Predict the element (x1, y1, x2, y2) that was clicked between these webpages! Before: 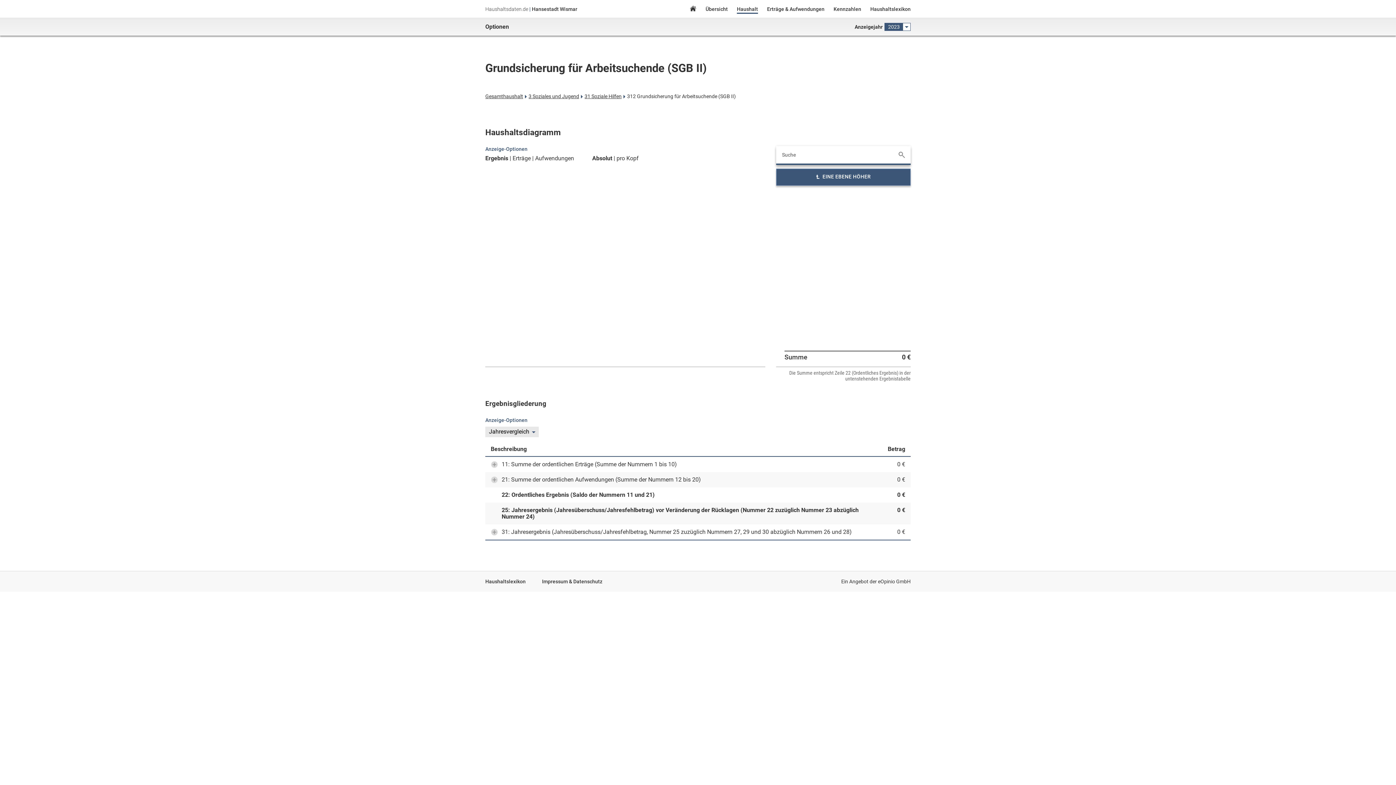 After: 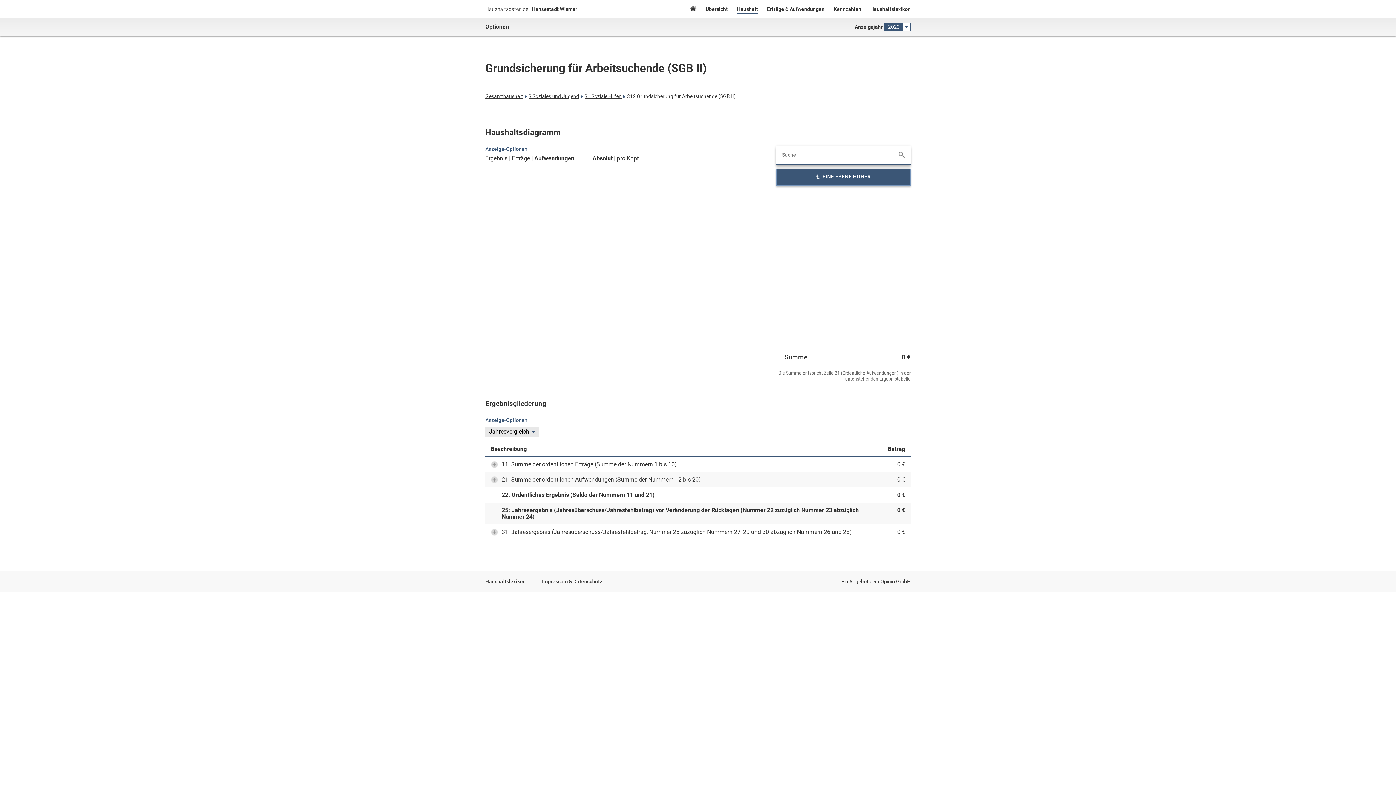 Action: label: Aufwendungen bbox: (535, 155, 574, 161)